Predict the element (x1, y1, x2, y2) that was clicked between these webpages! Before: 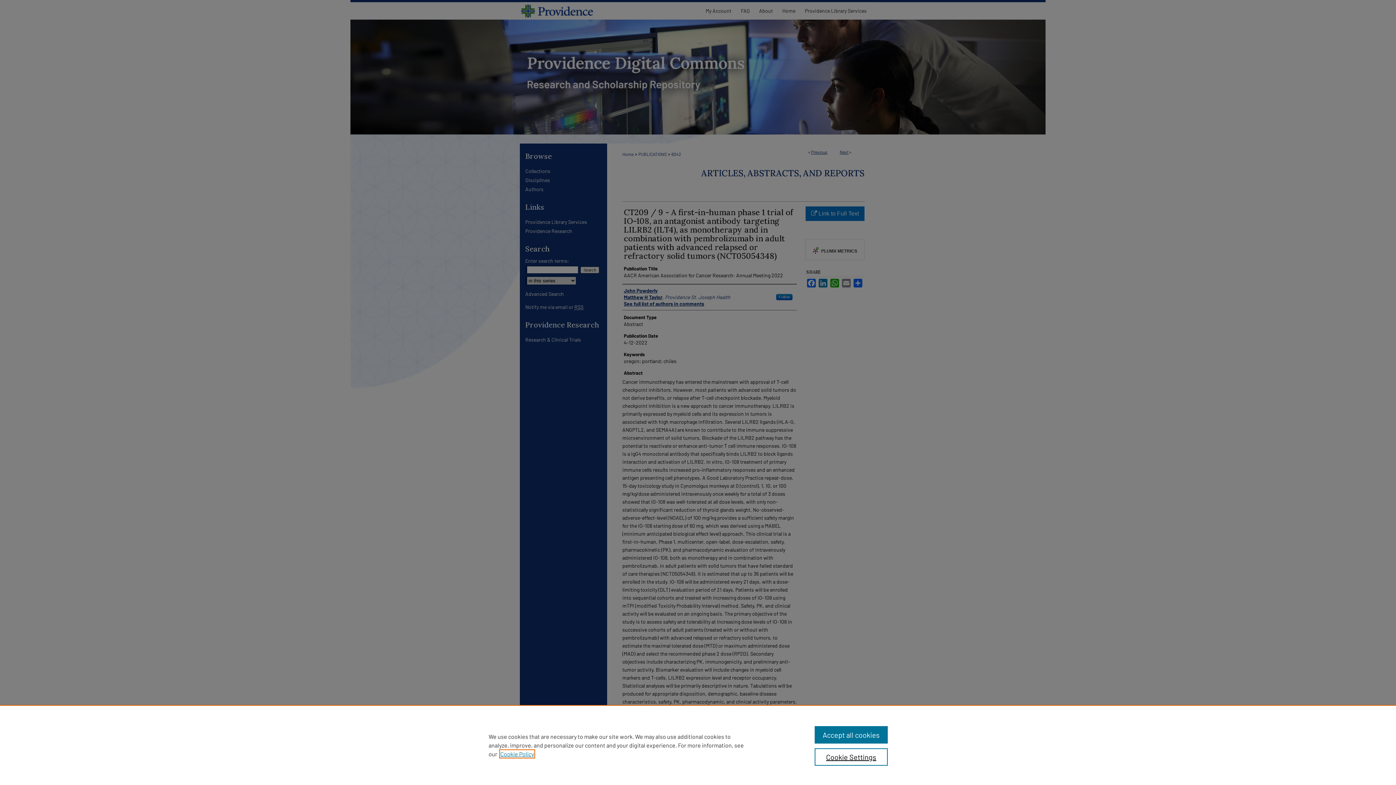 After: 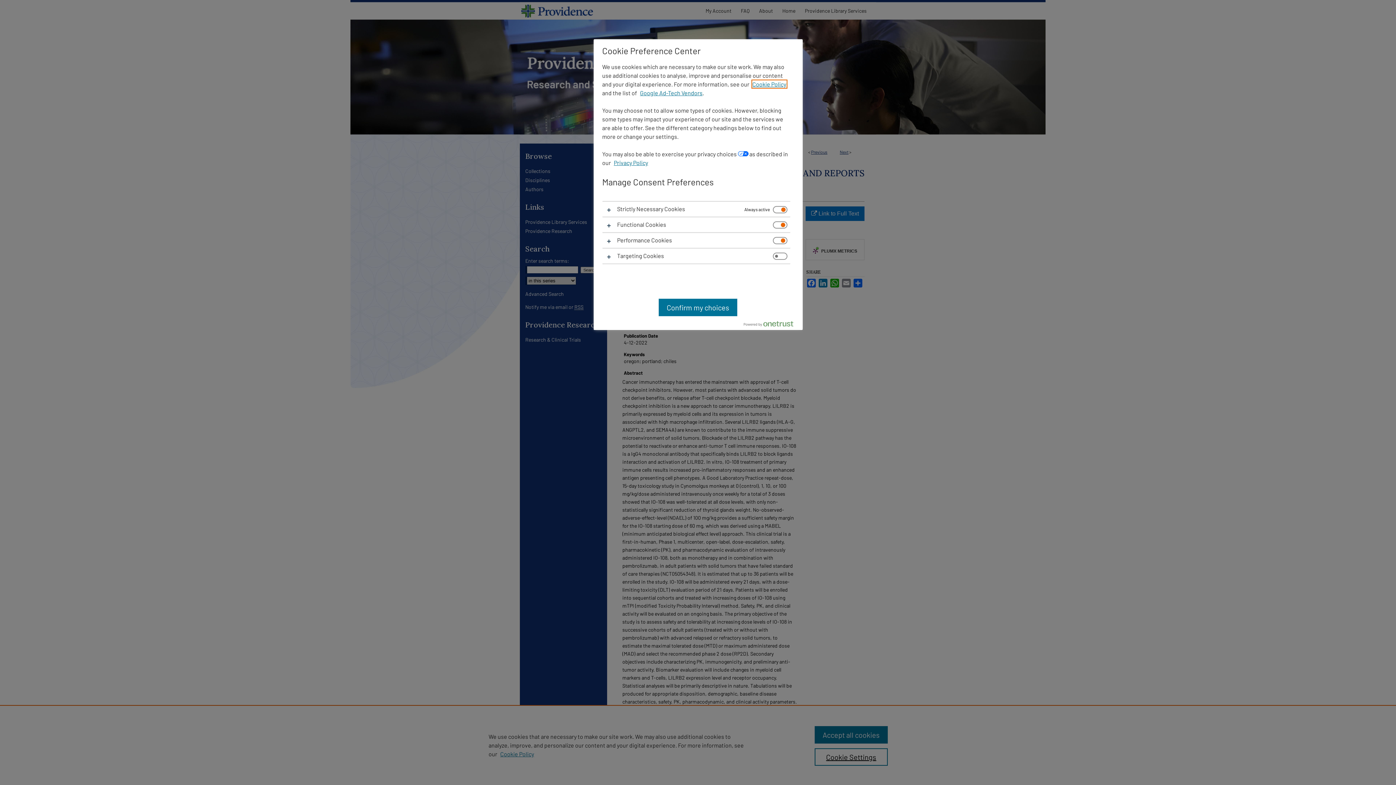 Action: bbox: (814, 748, 887, 766) label: Cookie Settings